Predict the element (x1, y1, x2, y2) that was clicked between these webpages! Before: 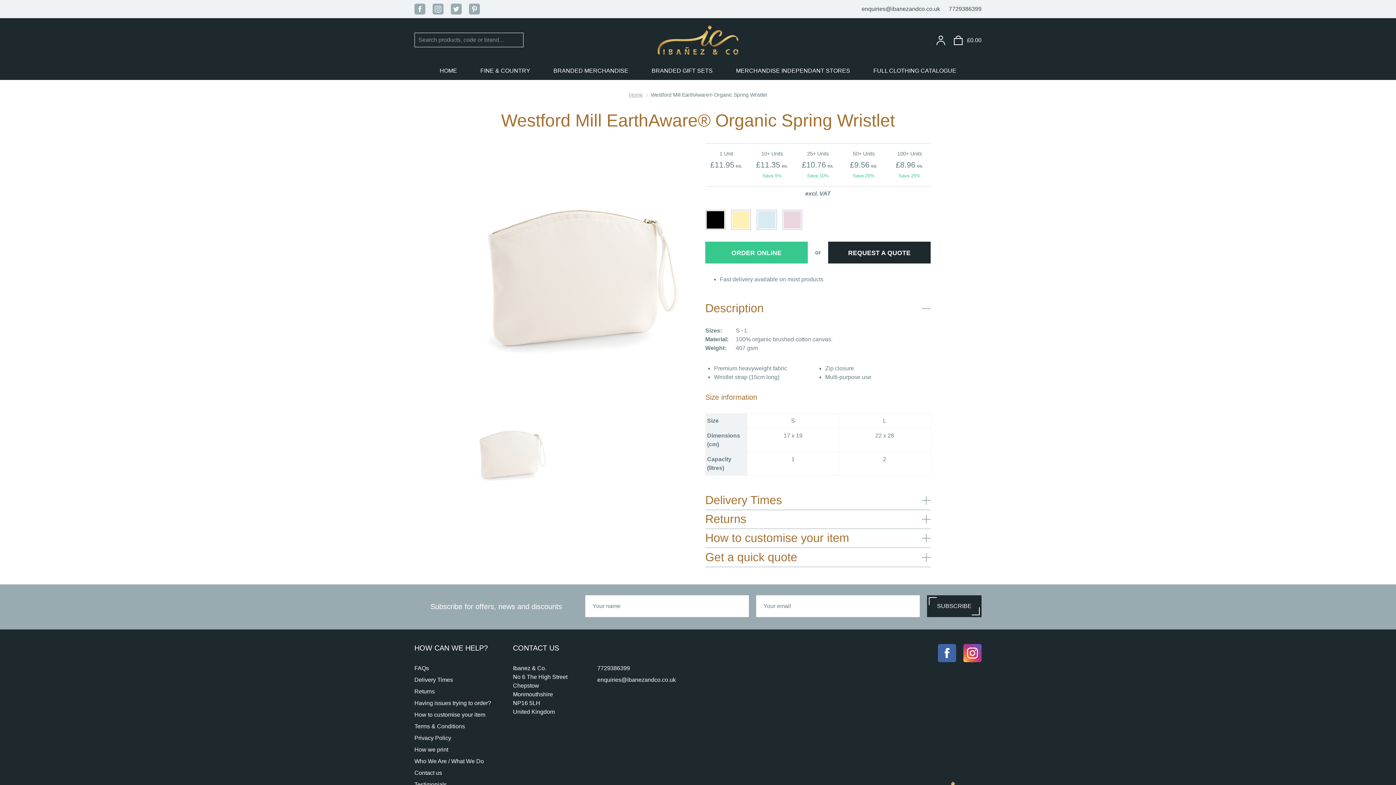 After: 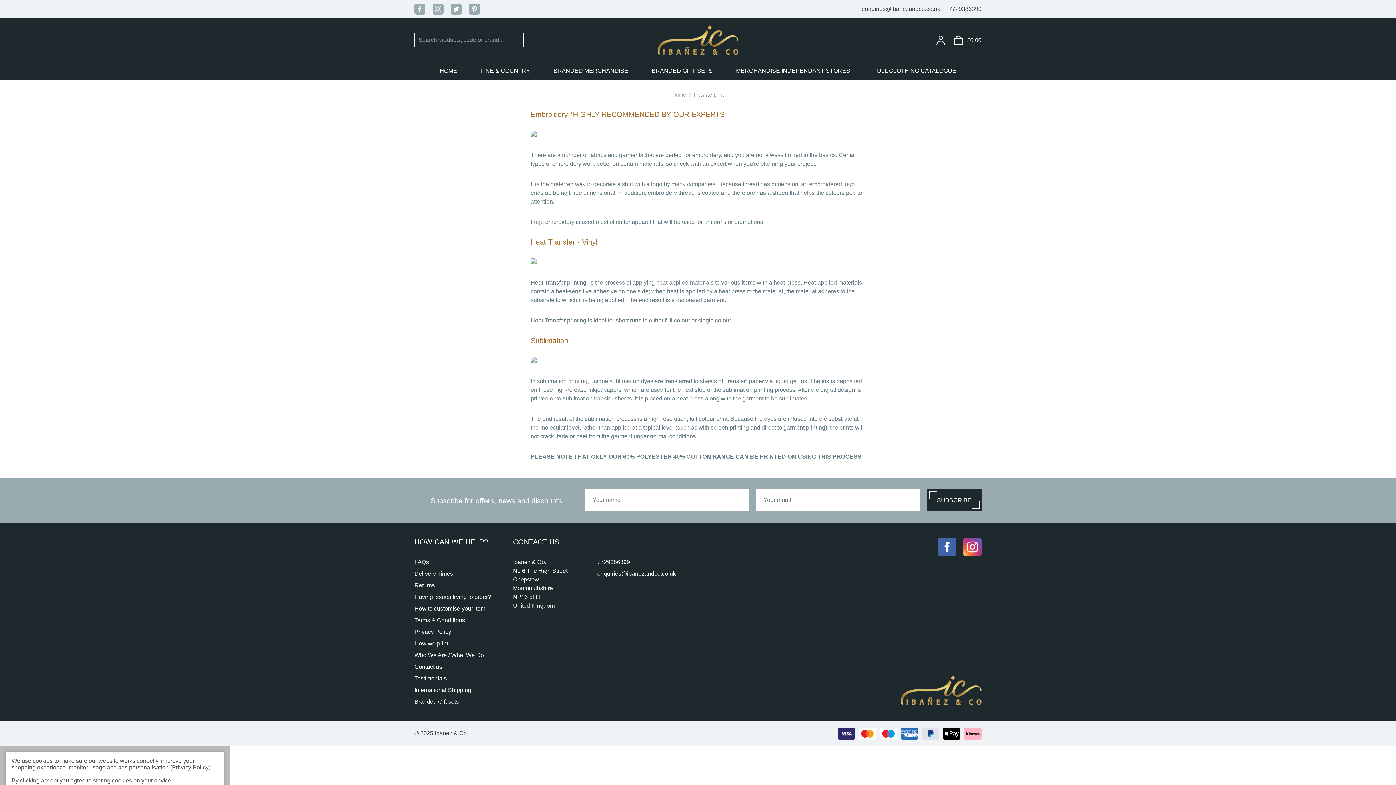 Action: label: How we print bbox: (414, 746, 448, 752)